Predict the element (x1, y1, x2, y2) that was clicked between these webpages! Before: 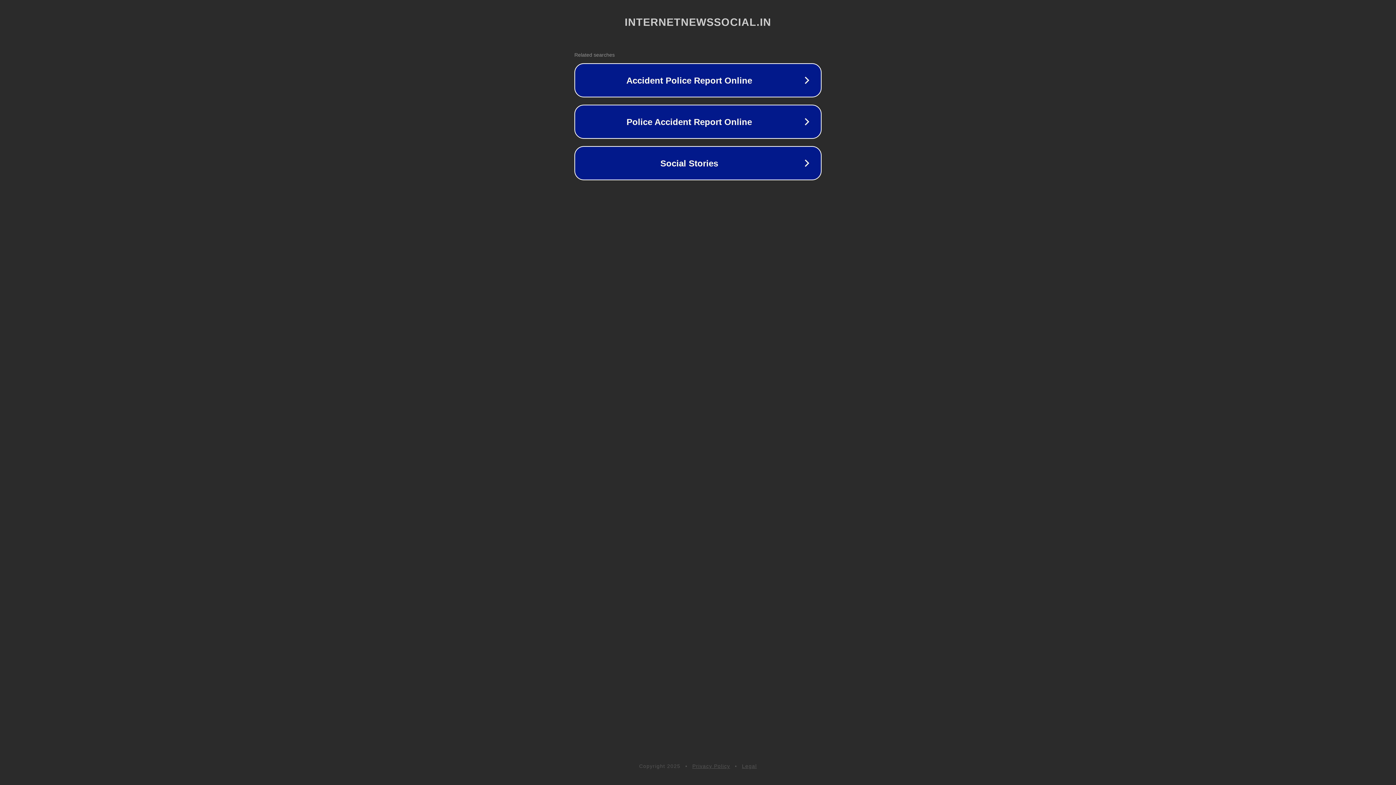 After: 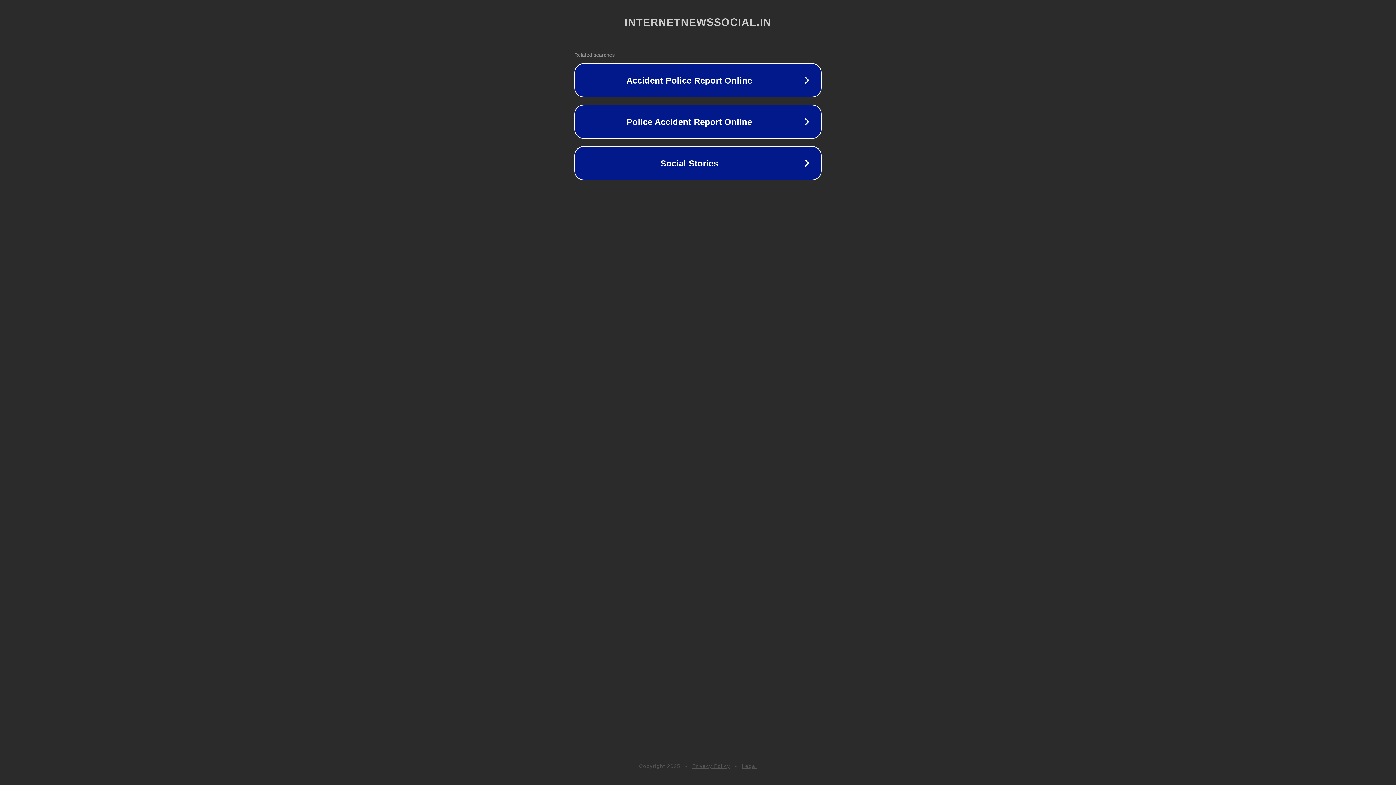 Action: label: Legal bbox: (742, 763, 757, 769)